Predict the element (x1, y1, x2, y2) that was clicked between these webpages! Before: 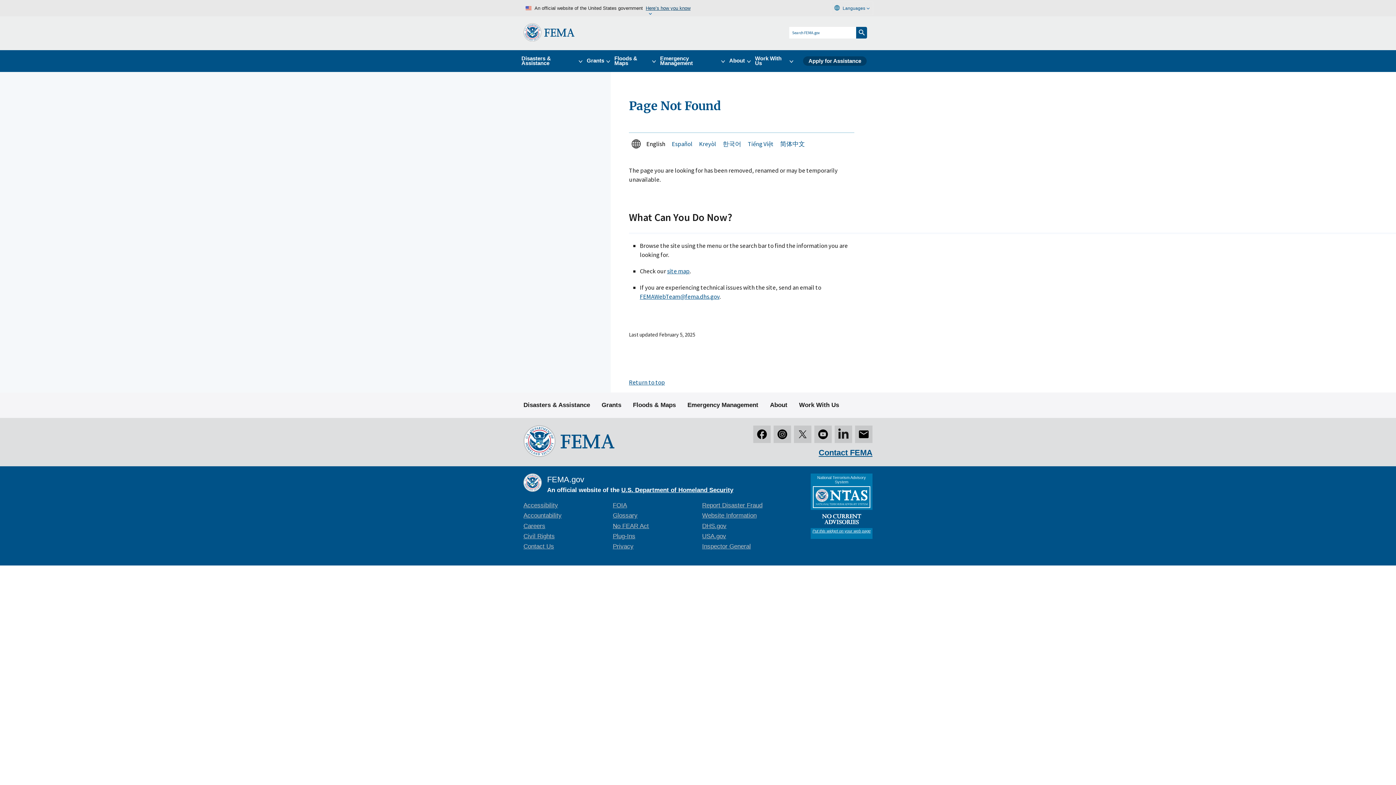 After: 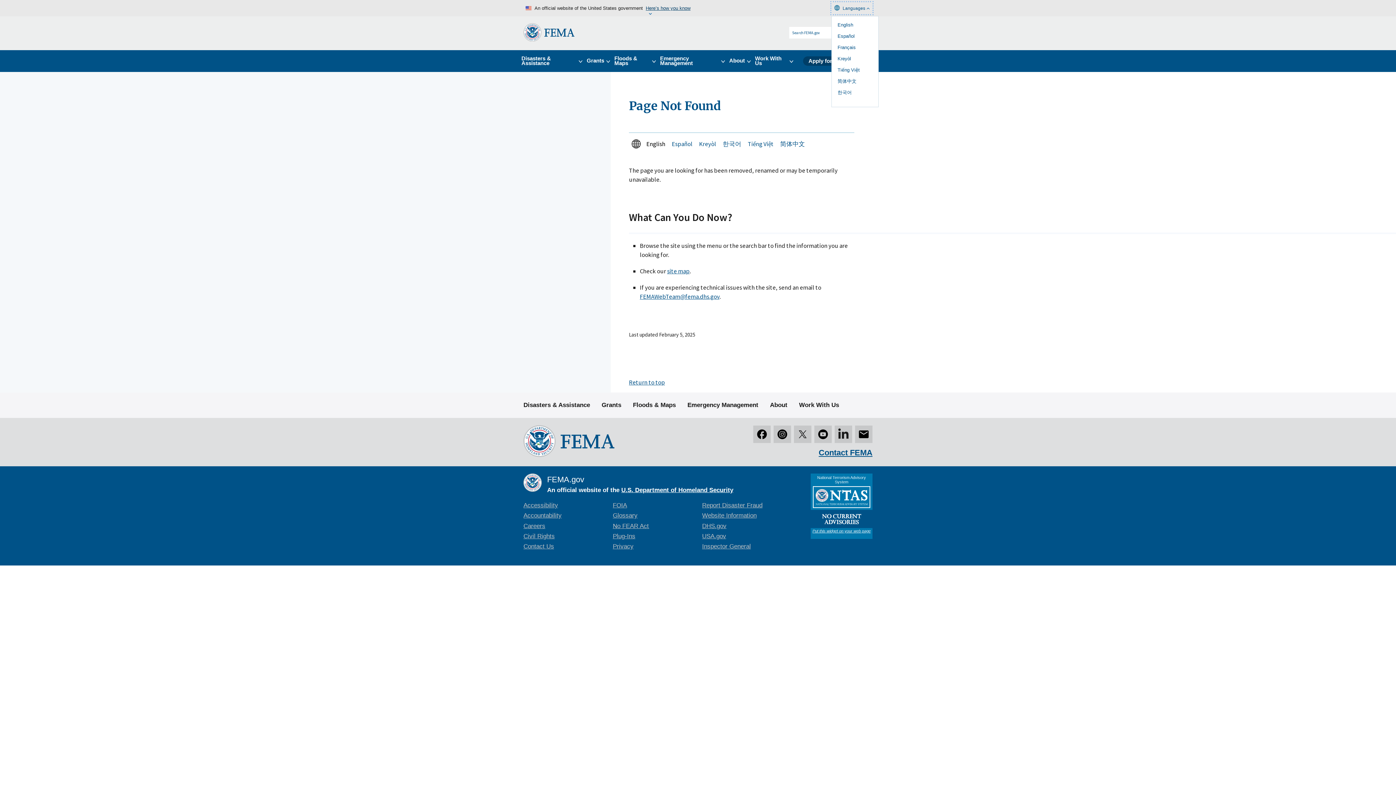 Action: label: Languages bbox: (831, 2, 872, 14)